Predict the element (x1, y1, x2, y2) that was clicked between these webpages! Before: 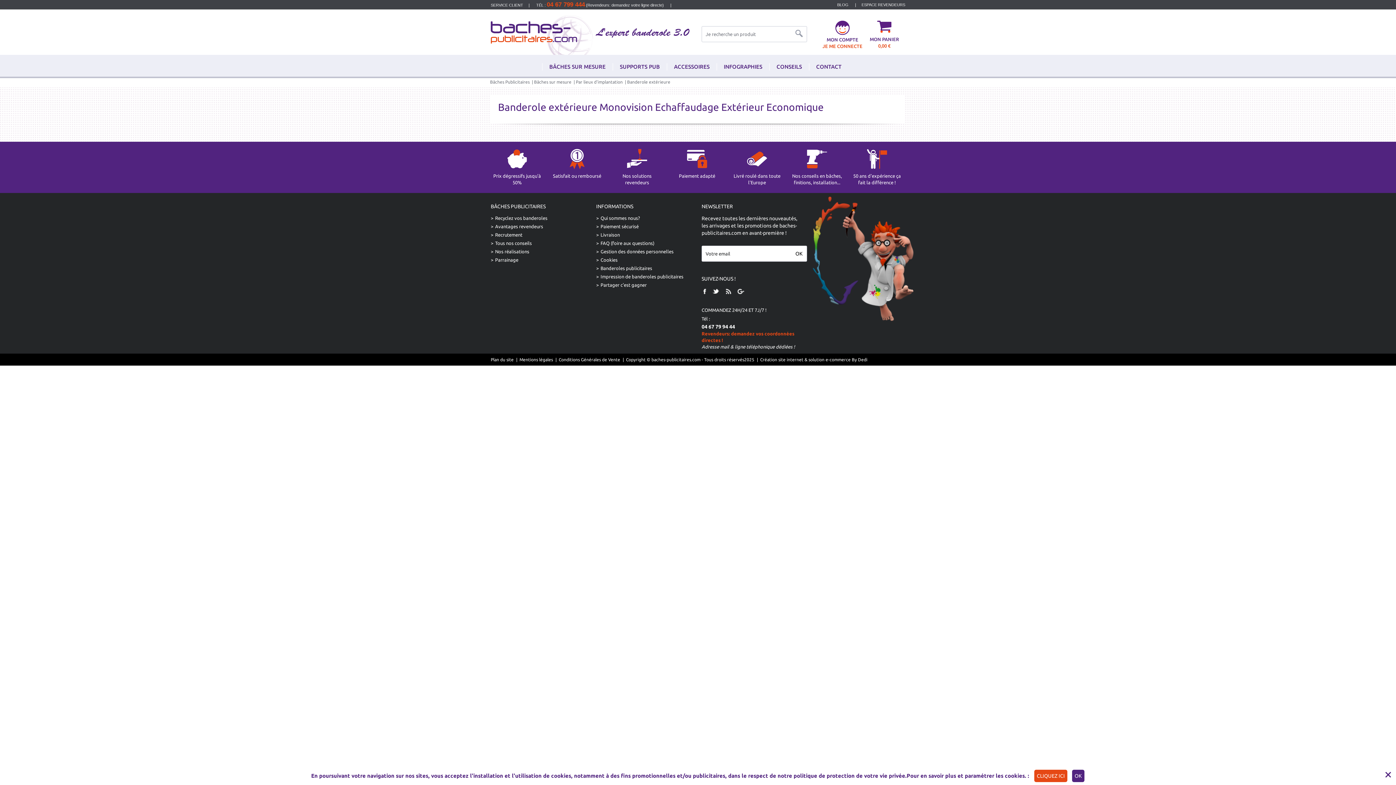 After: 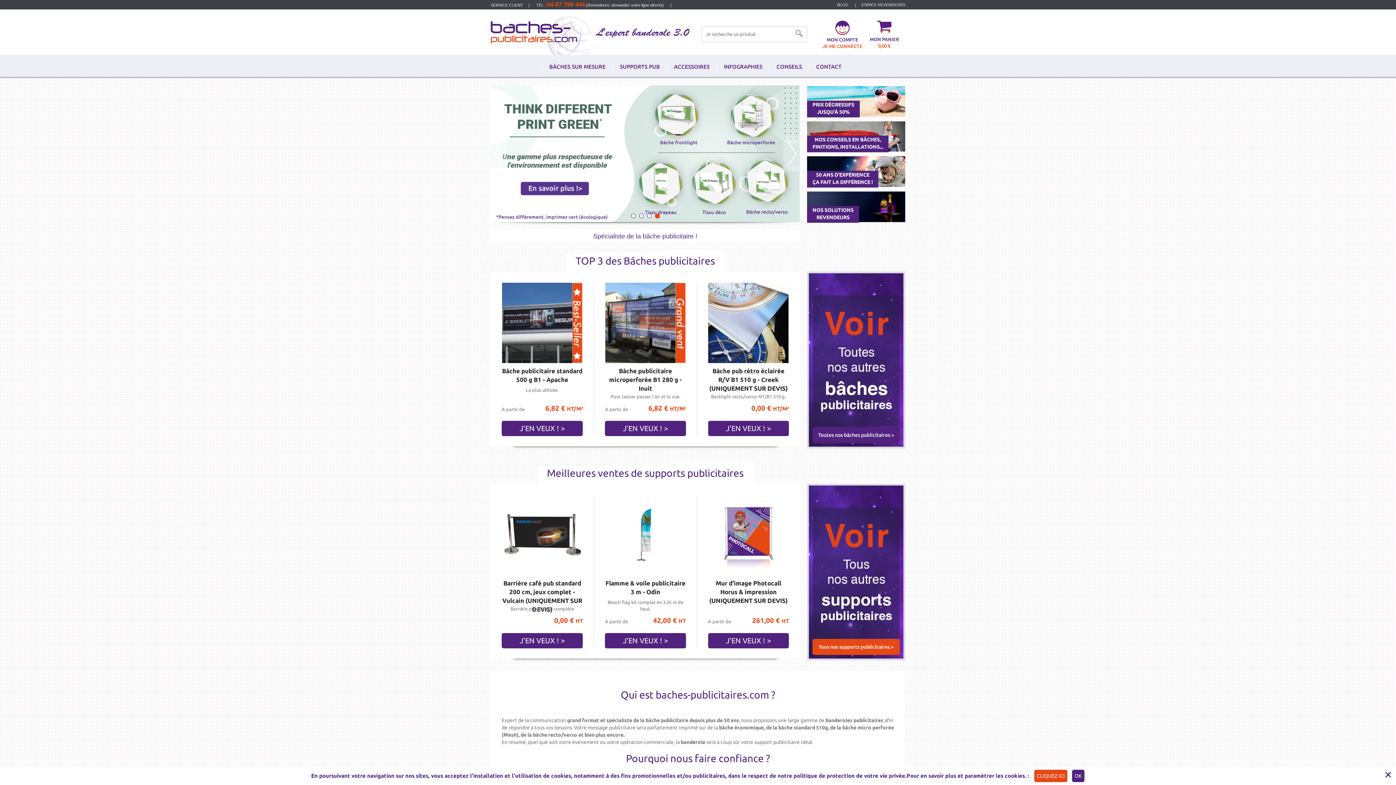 Action: bbox: (489, 79, 532, 84) label:  Bâches Publicitaires  